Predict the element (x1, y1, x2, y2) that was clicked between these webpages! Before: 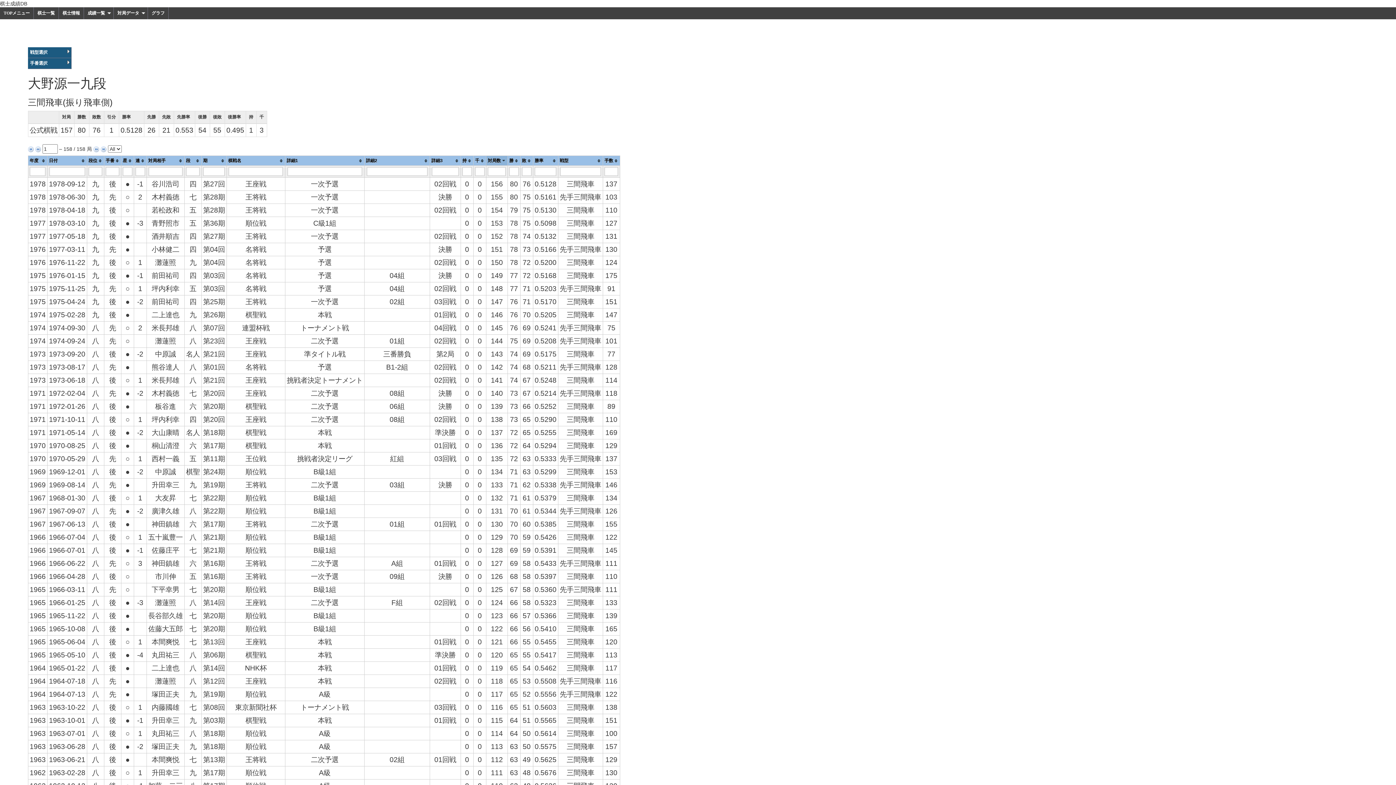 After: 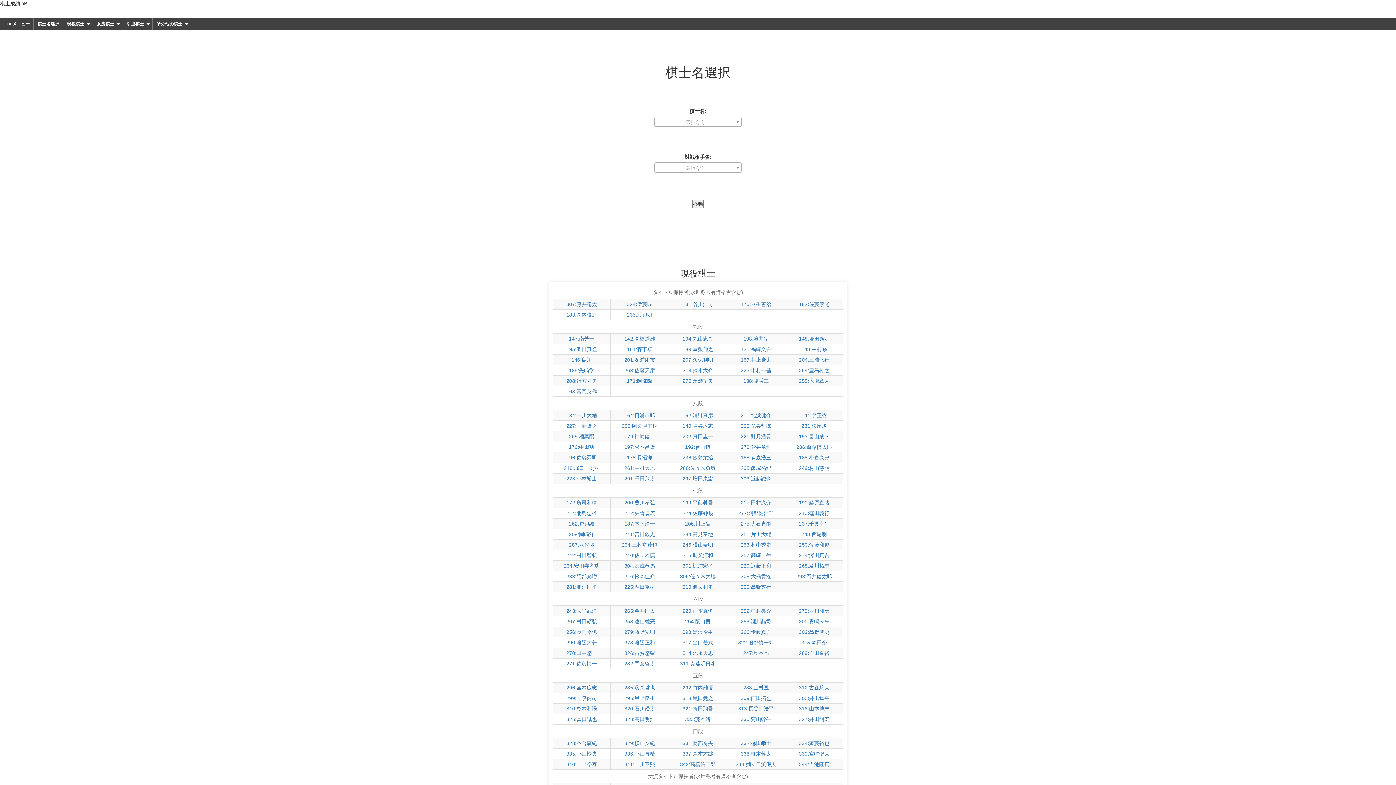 Action: label: 棋士一覧 bbox: (33, 7, 58, 19)